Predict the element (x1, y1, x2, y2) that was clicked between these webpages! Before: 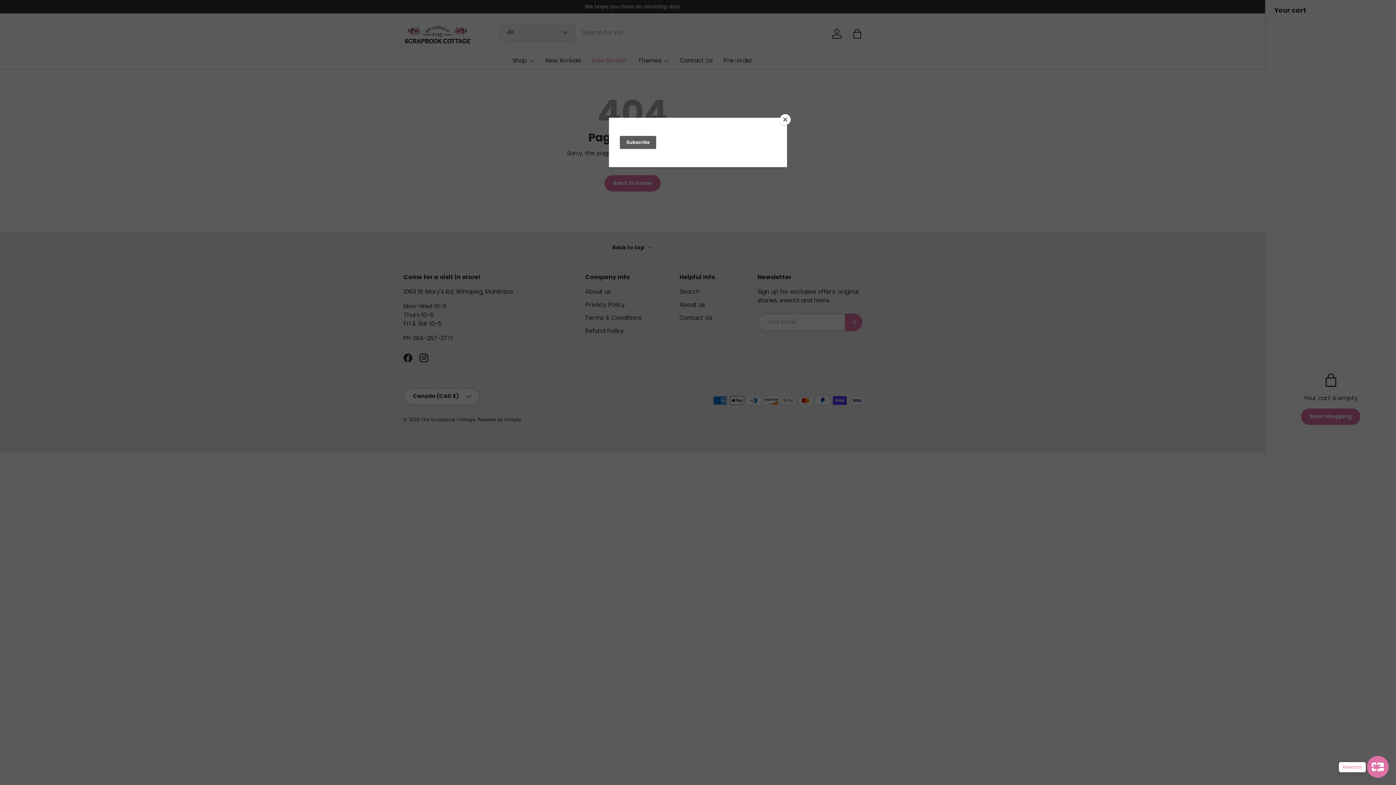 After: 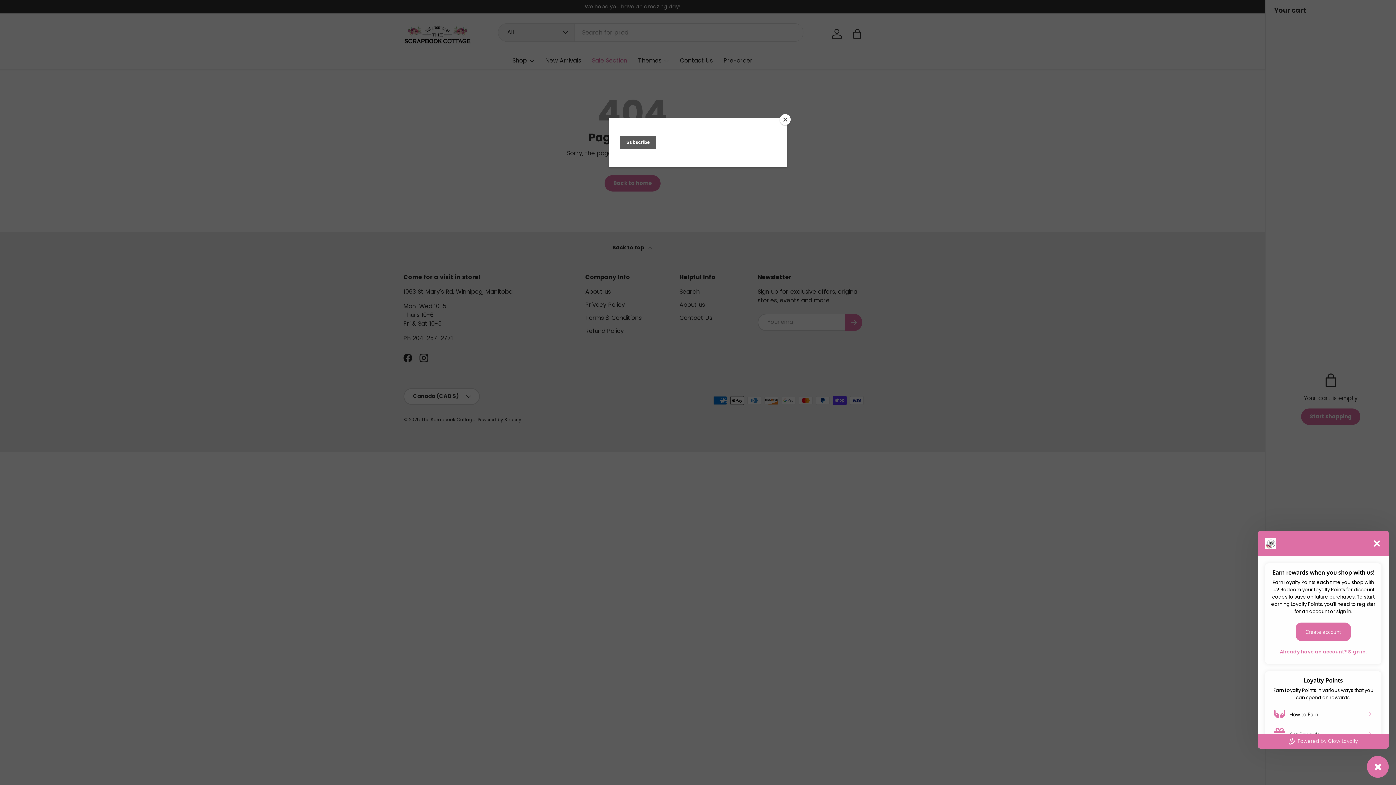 Action: label: Launch Glow Widget bbox: (1367, 756, 1389, 778)